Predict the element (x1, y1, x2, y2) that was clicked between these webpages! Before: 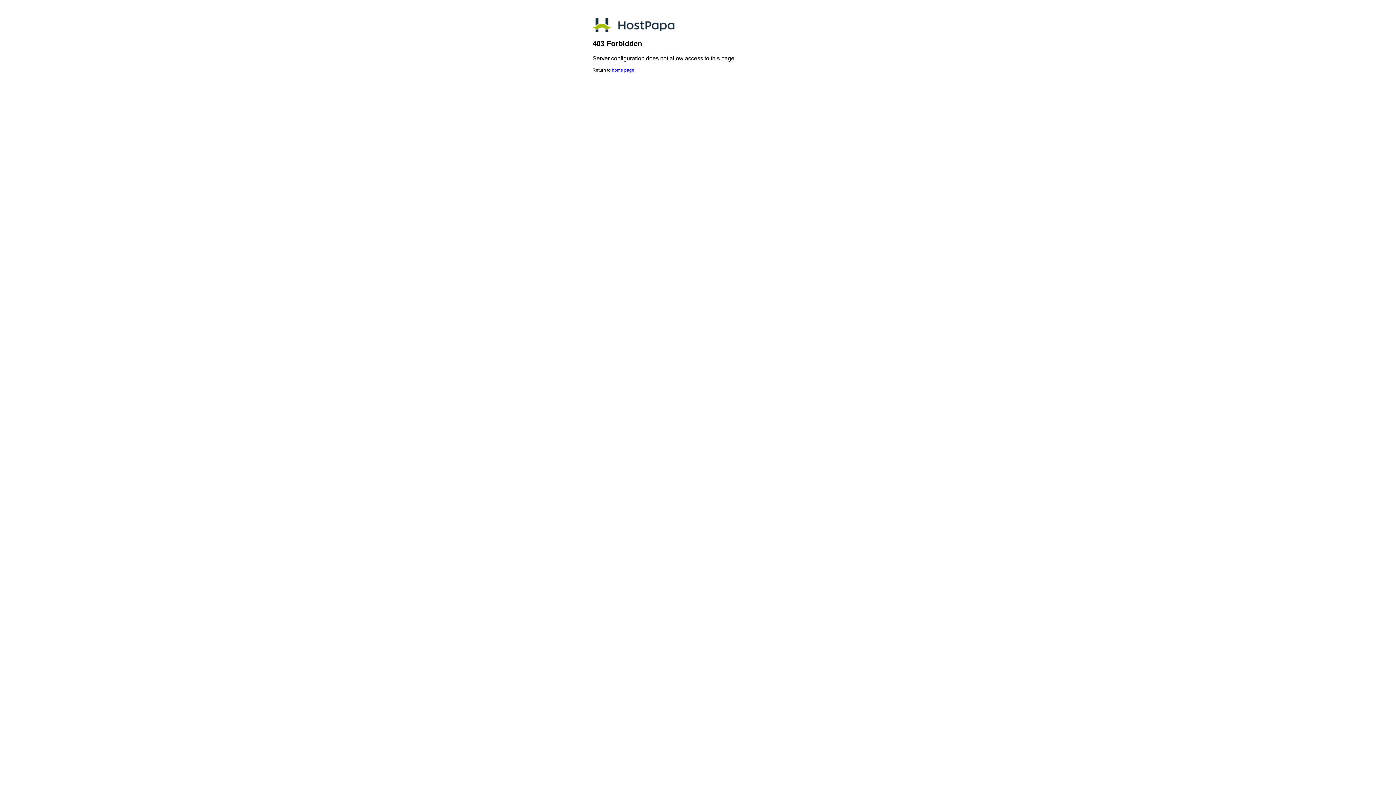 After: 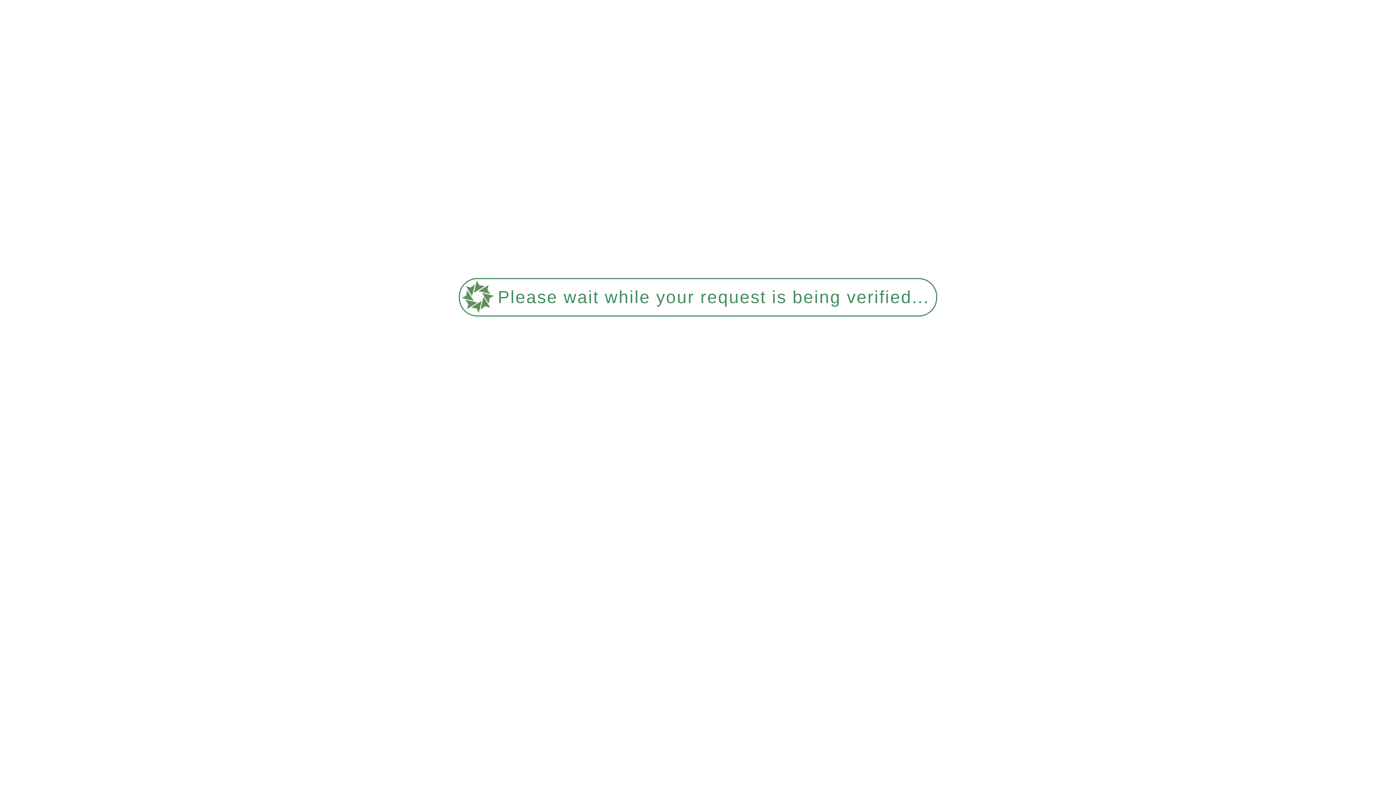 Action: bbox: (612, 67, 634, 72) label: home page